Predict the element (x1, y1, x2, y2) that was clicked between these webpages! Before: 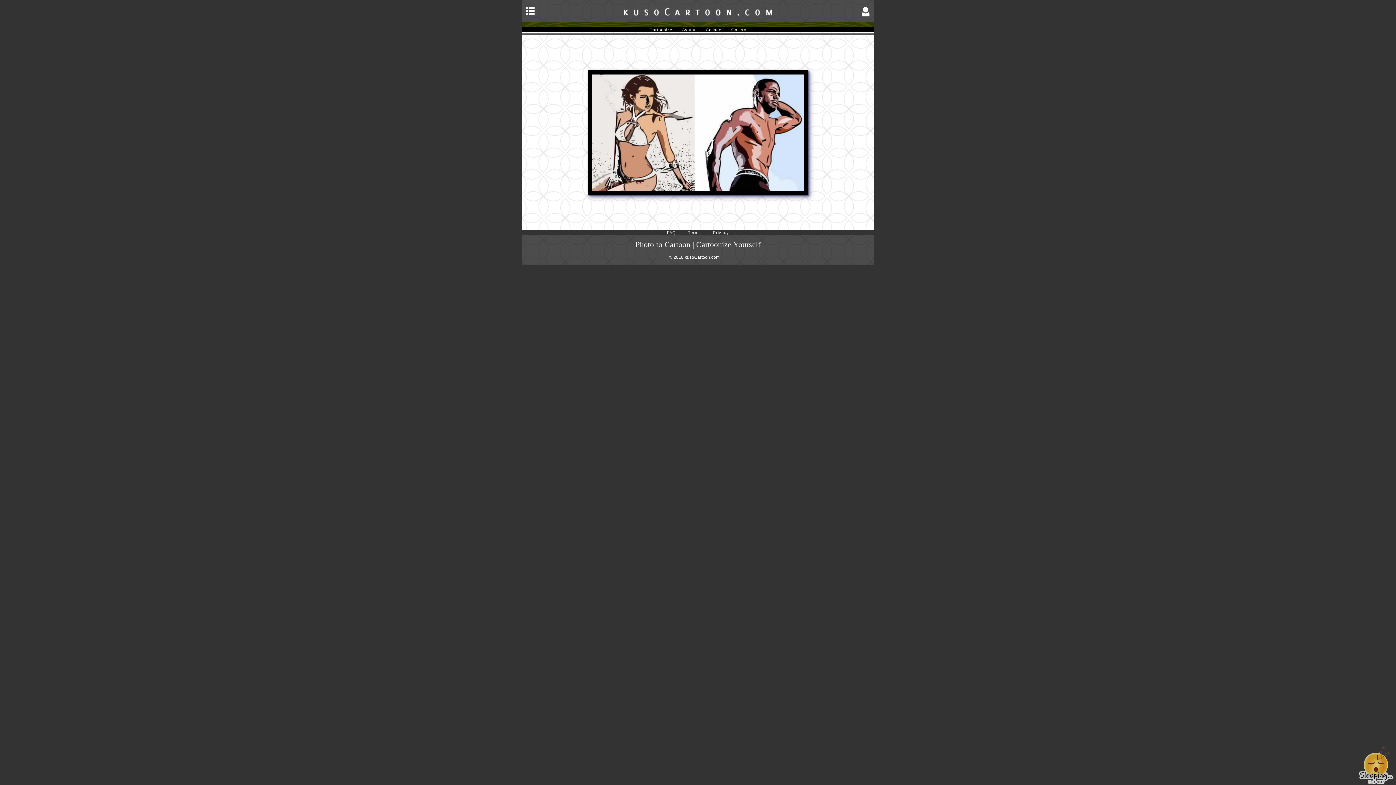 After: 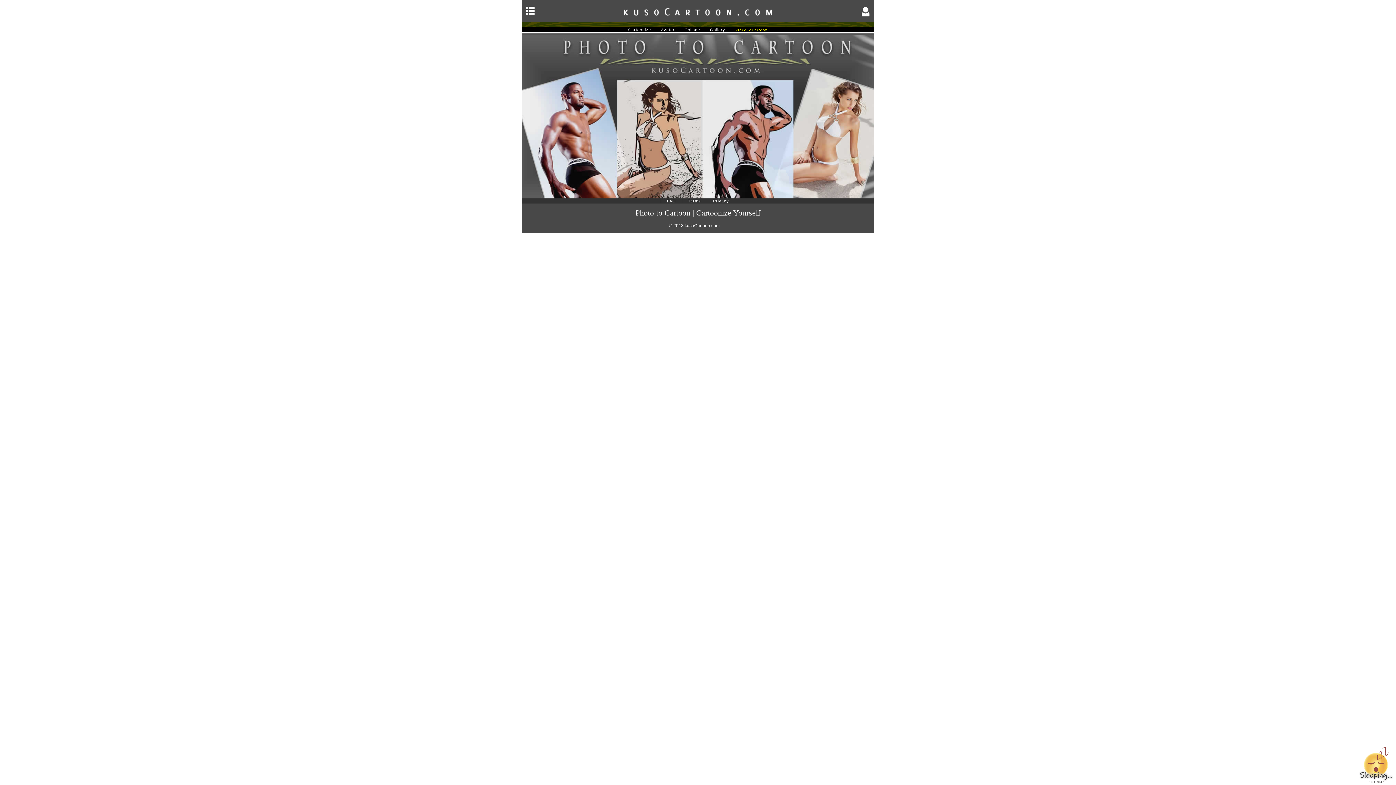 Action: bbox: (635, 240, 760, 249) label: Photo to Cartoon | Cartoonize Yourself